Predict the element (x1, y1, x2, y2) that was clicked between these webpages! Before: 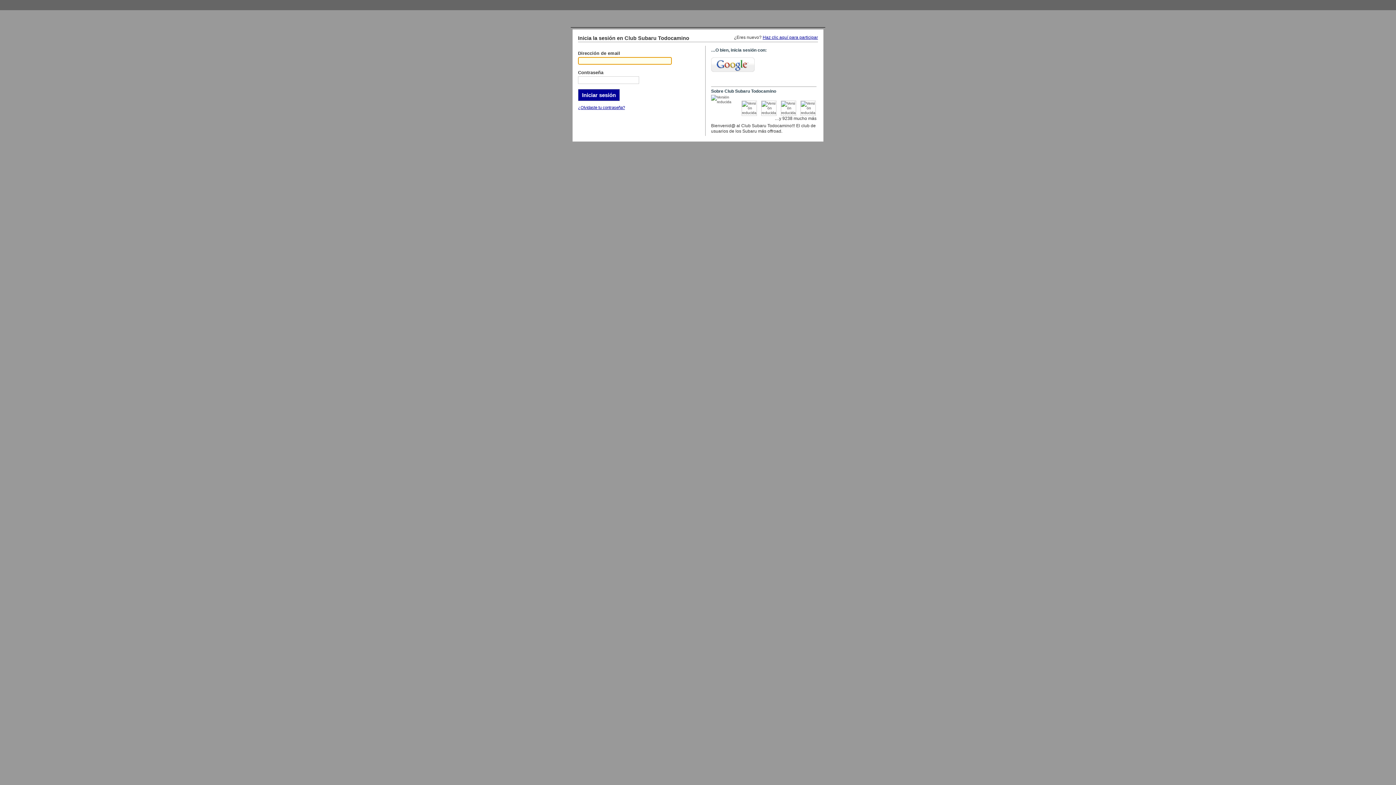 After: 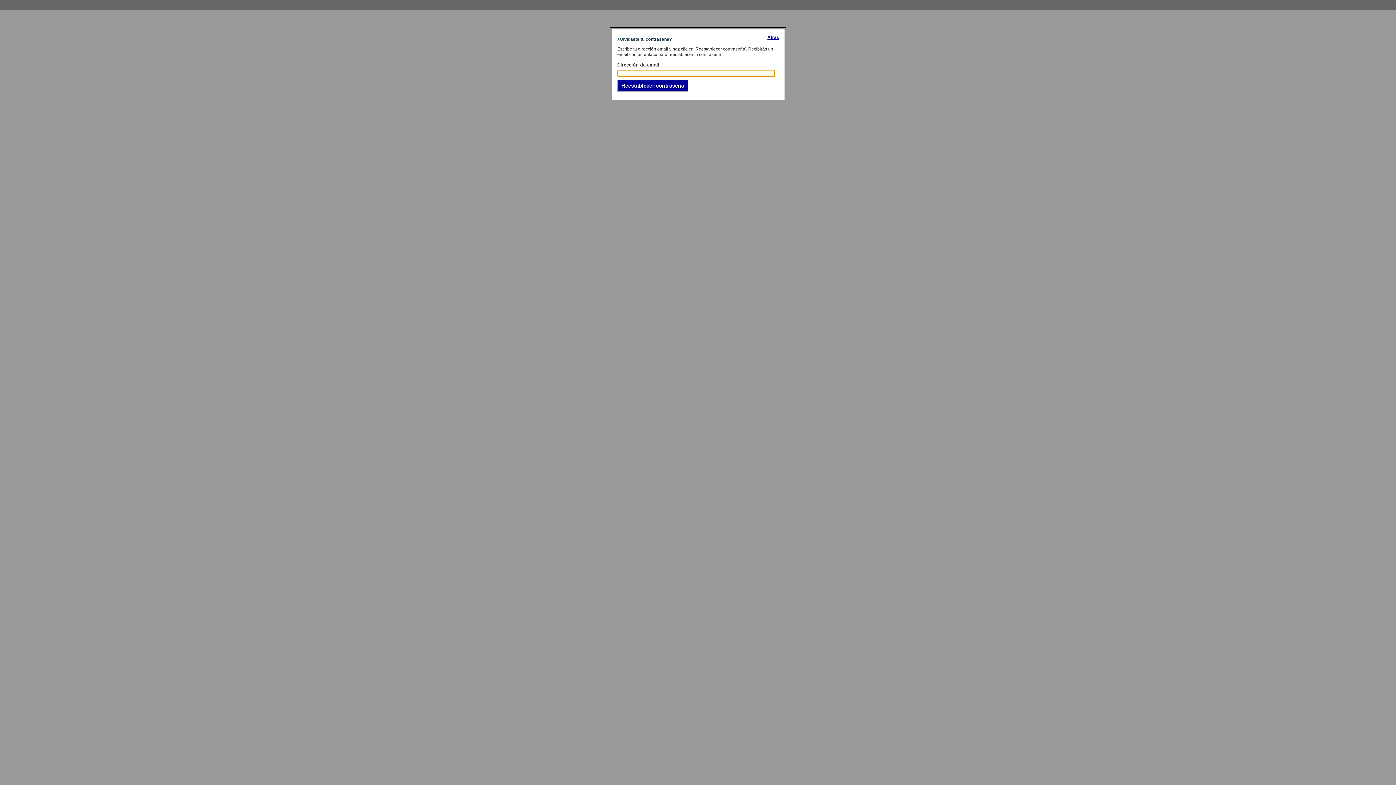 Action: bbox: (578, 105, 625, 109) label: ¿Olvidaste tu contraseña?